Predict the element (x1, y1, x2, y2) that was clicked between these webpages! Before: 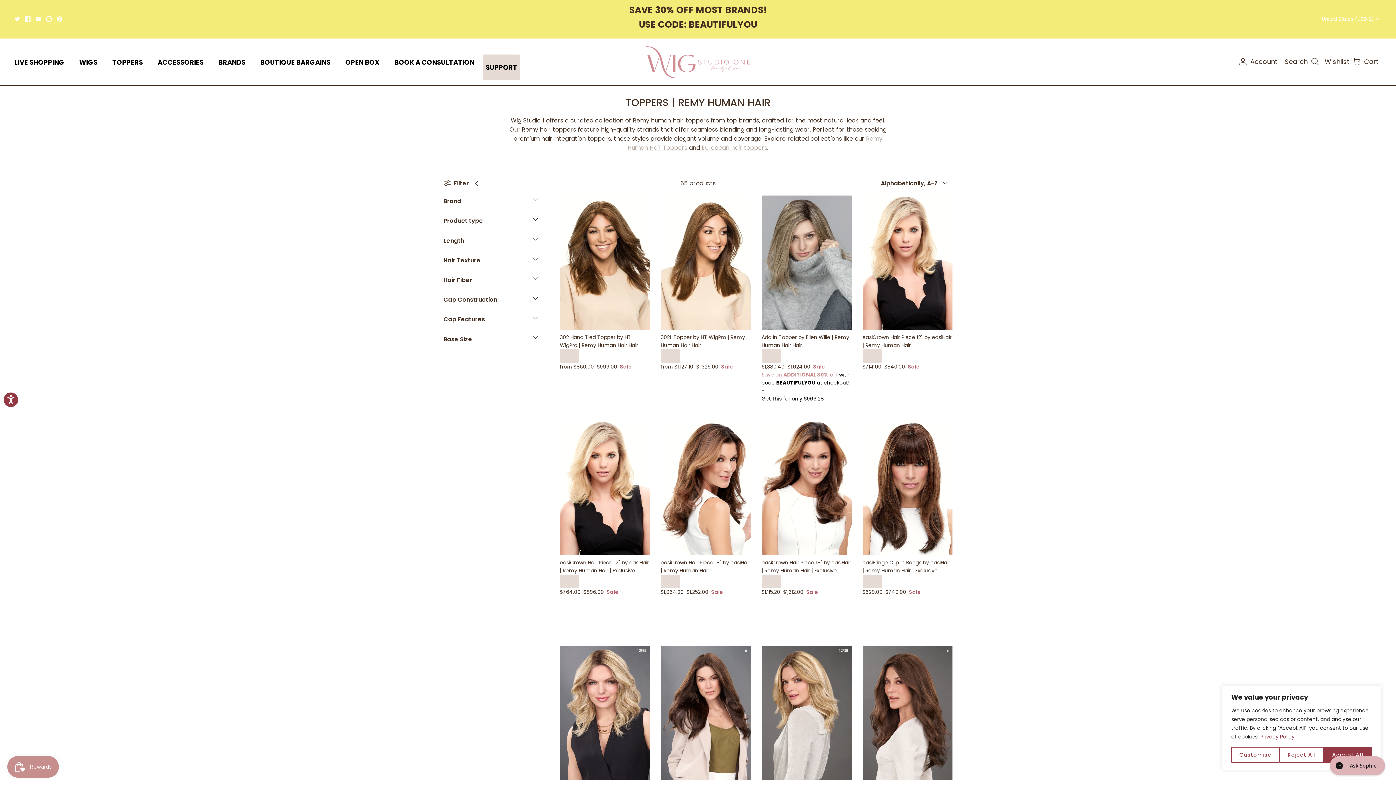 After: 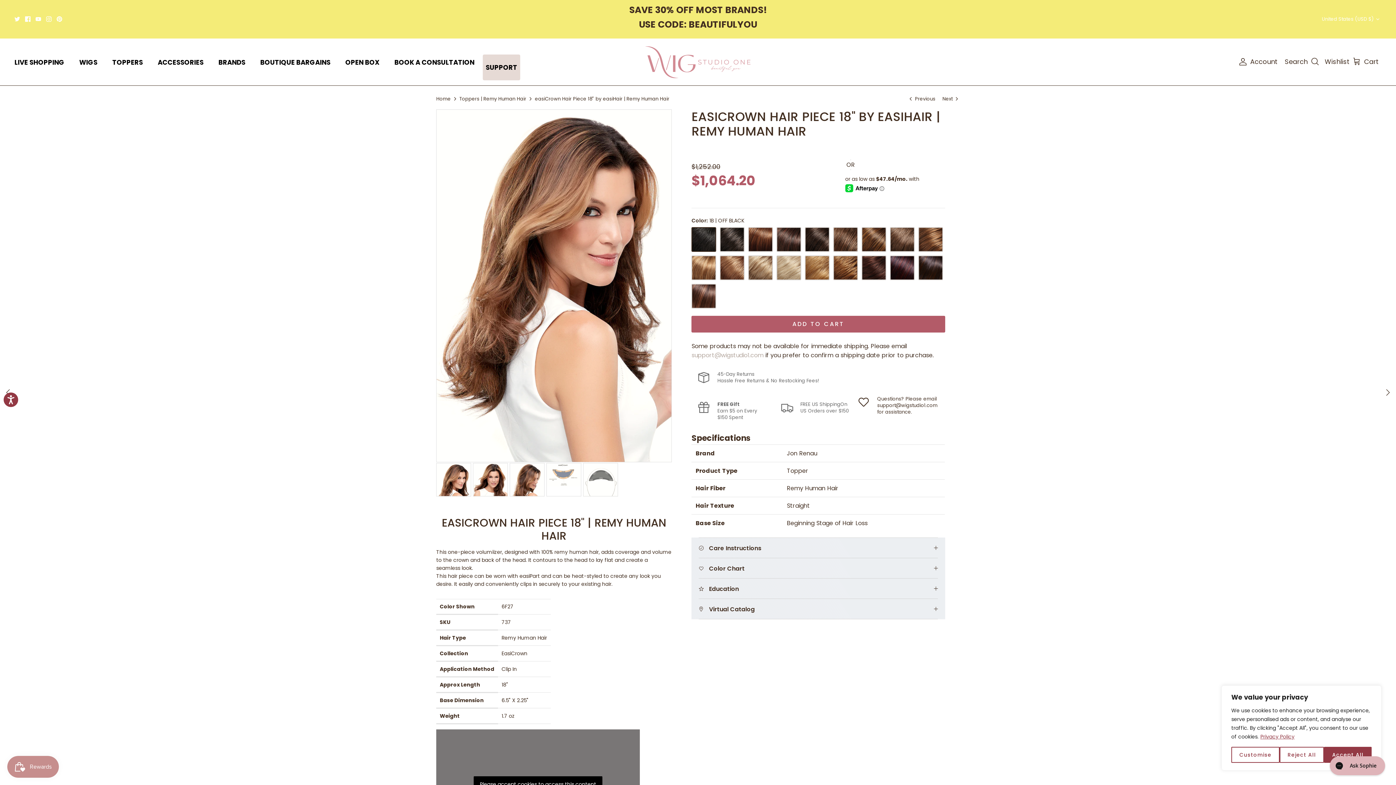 Action: label: easiCrown Hair Piece 18" by easiHair | Remy Human Hair
$1,064.20
$1,252.00
Sale bbox: (660, 559, 750, 596)